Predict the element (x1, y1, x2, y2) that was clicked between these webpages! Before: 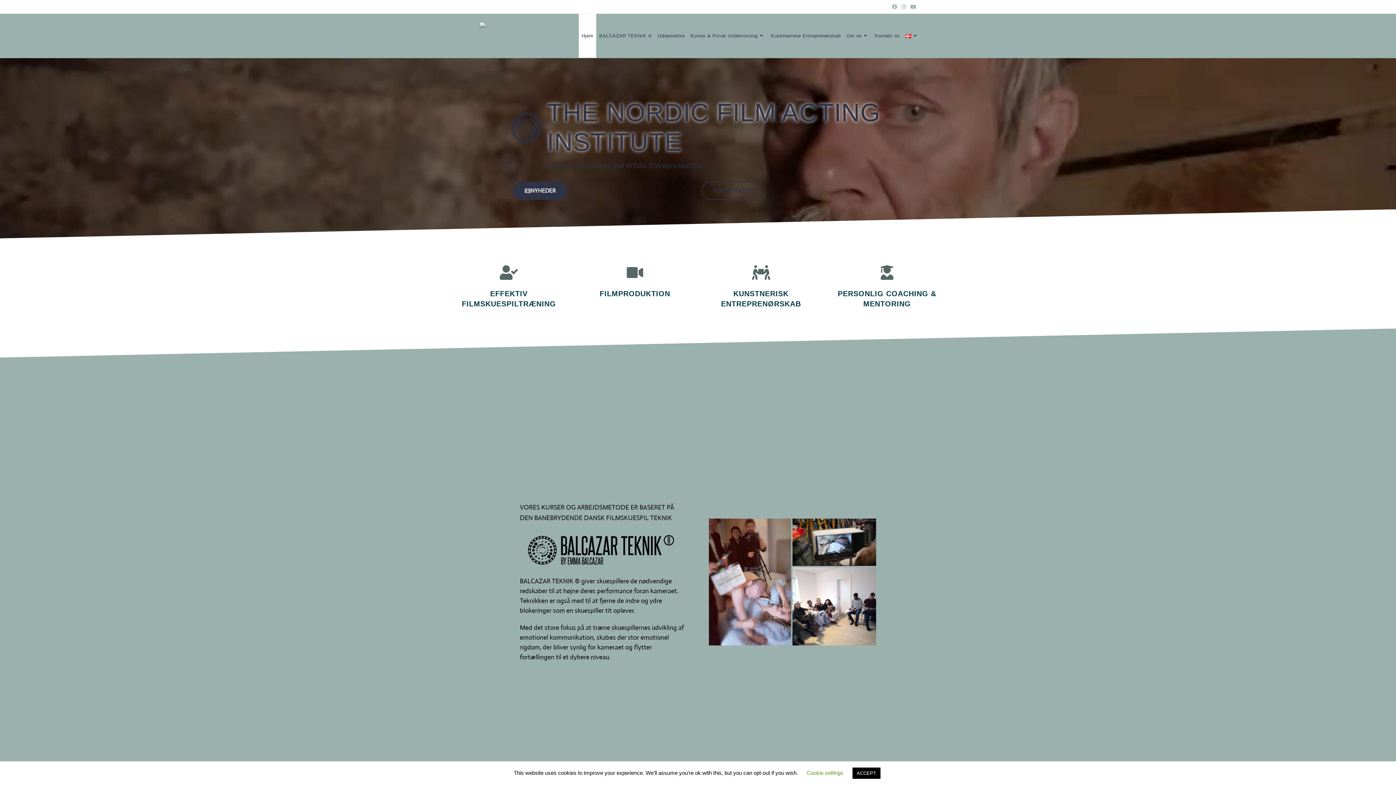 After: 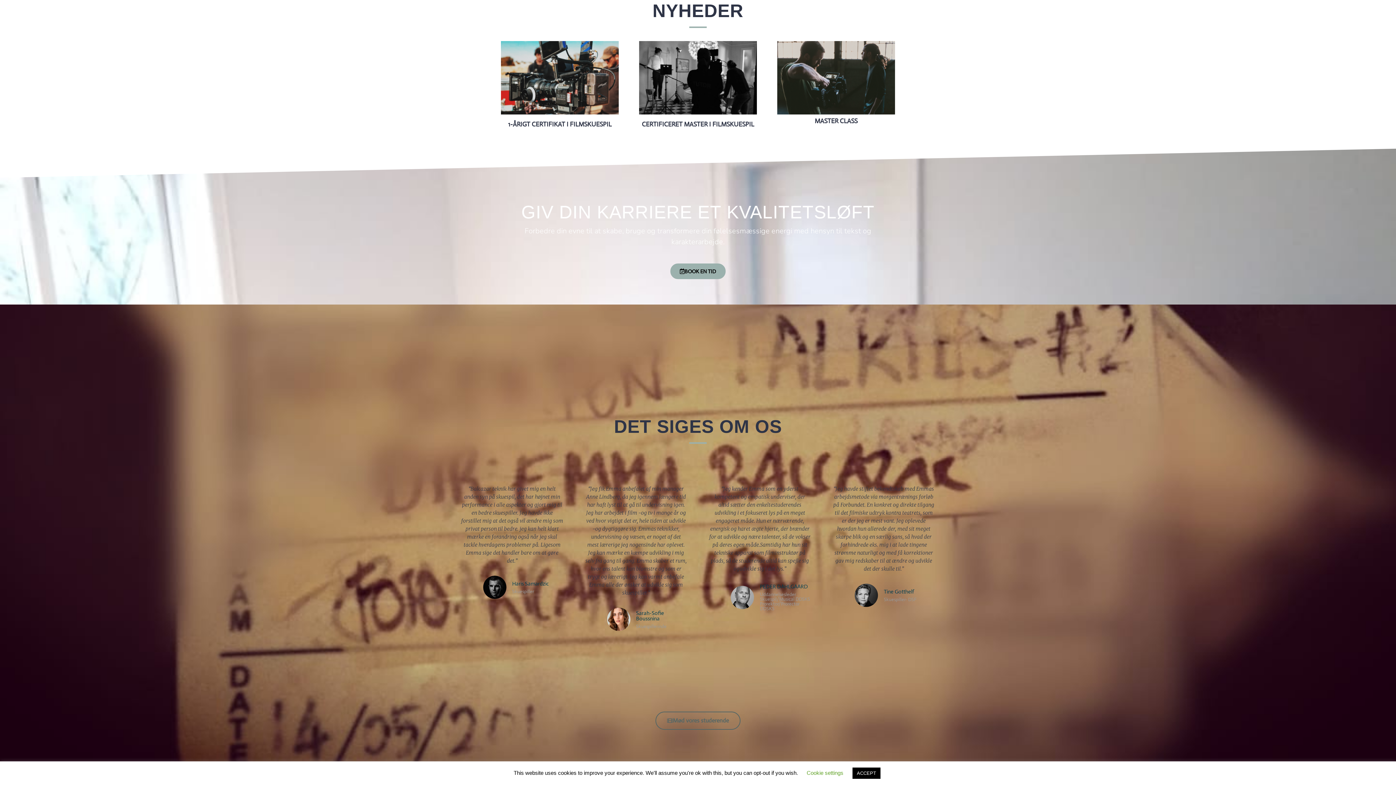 Action: bbox: (513, 181, 567, 200) label: NYHEDER